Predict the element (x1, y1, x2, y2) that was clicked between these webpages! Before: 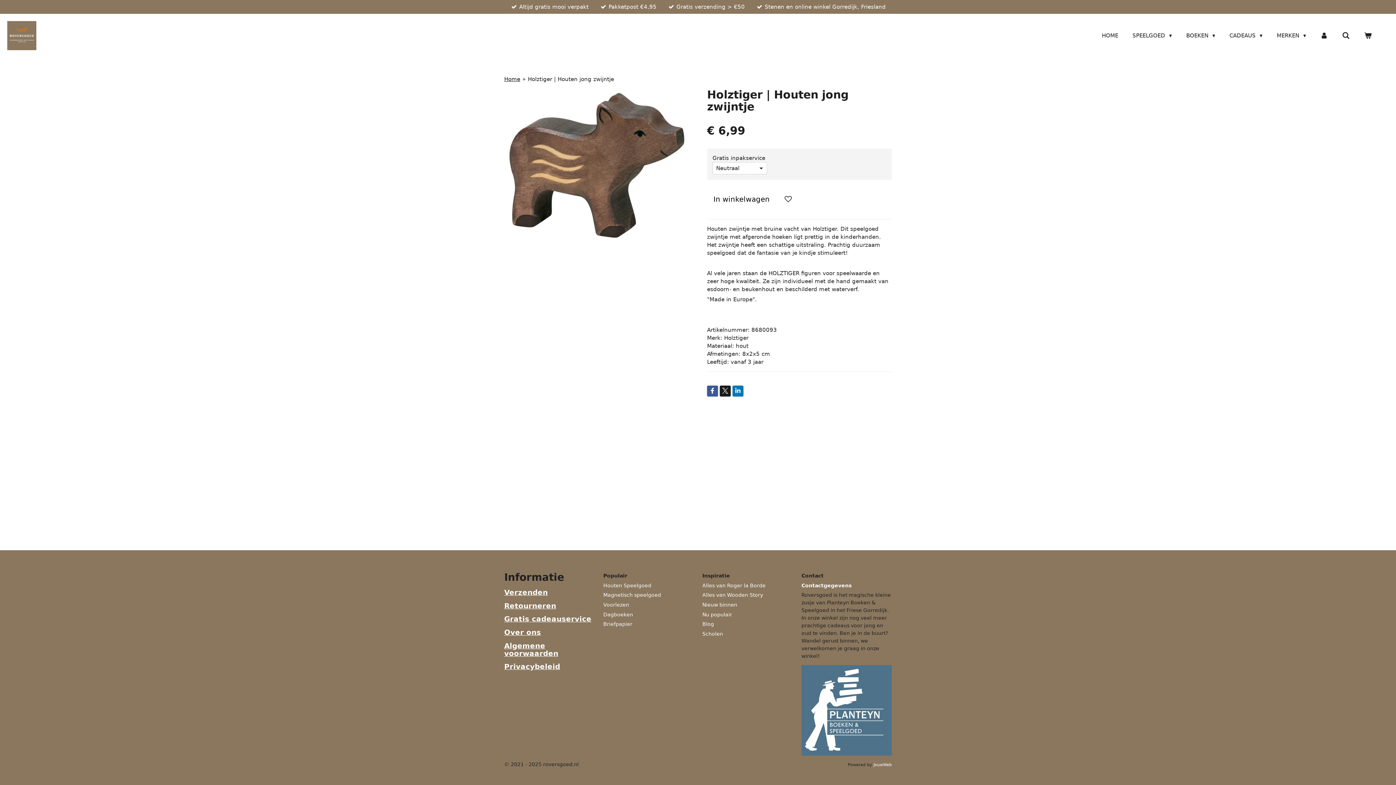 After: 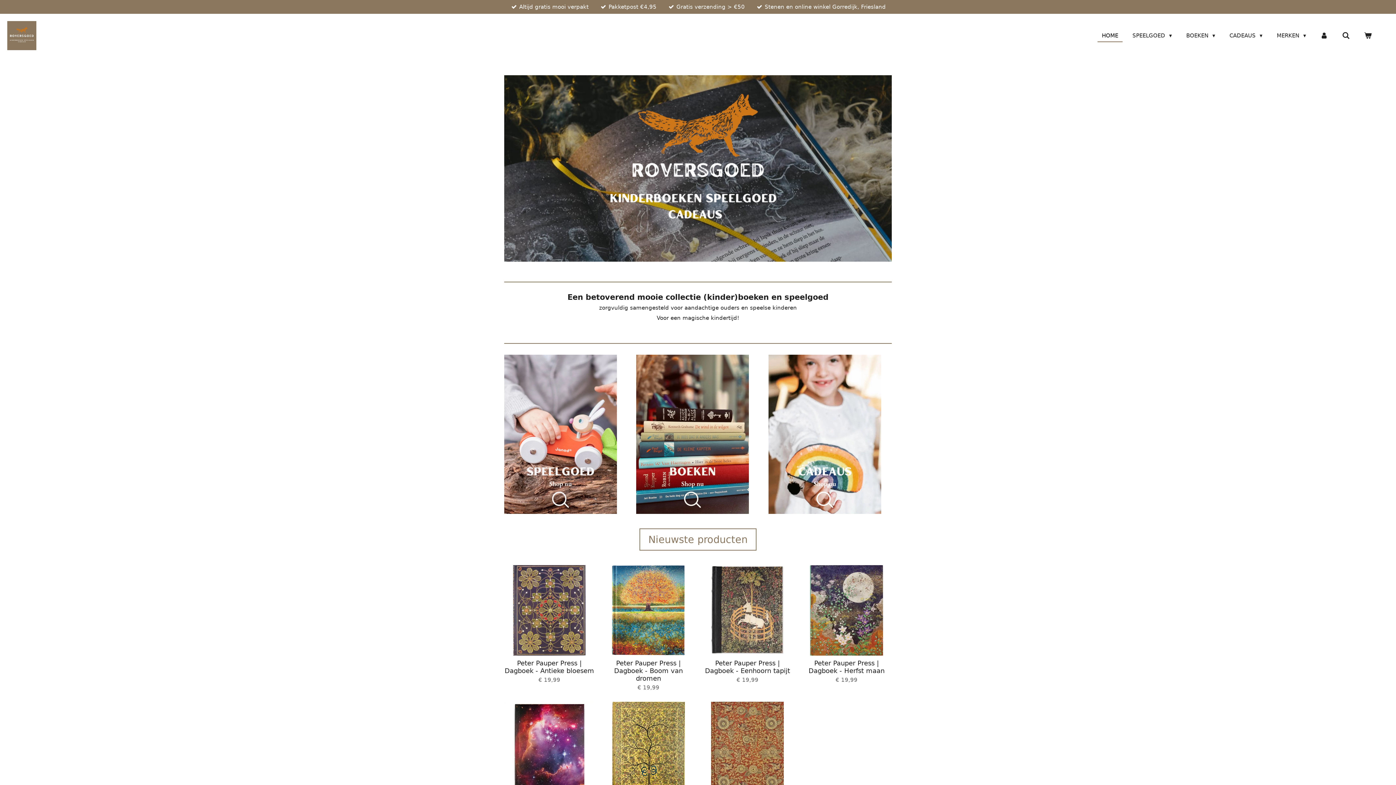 Action: label: Home bbox: (504, 76, 520, 82)